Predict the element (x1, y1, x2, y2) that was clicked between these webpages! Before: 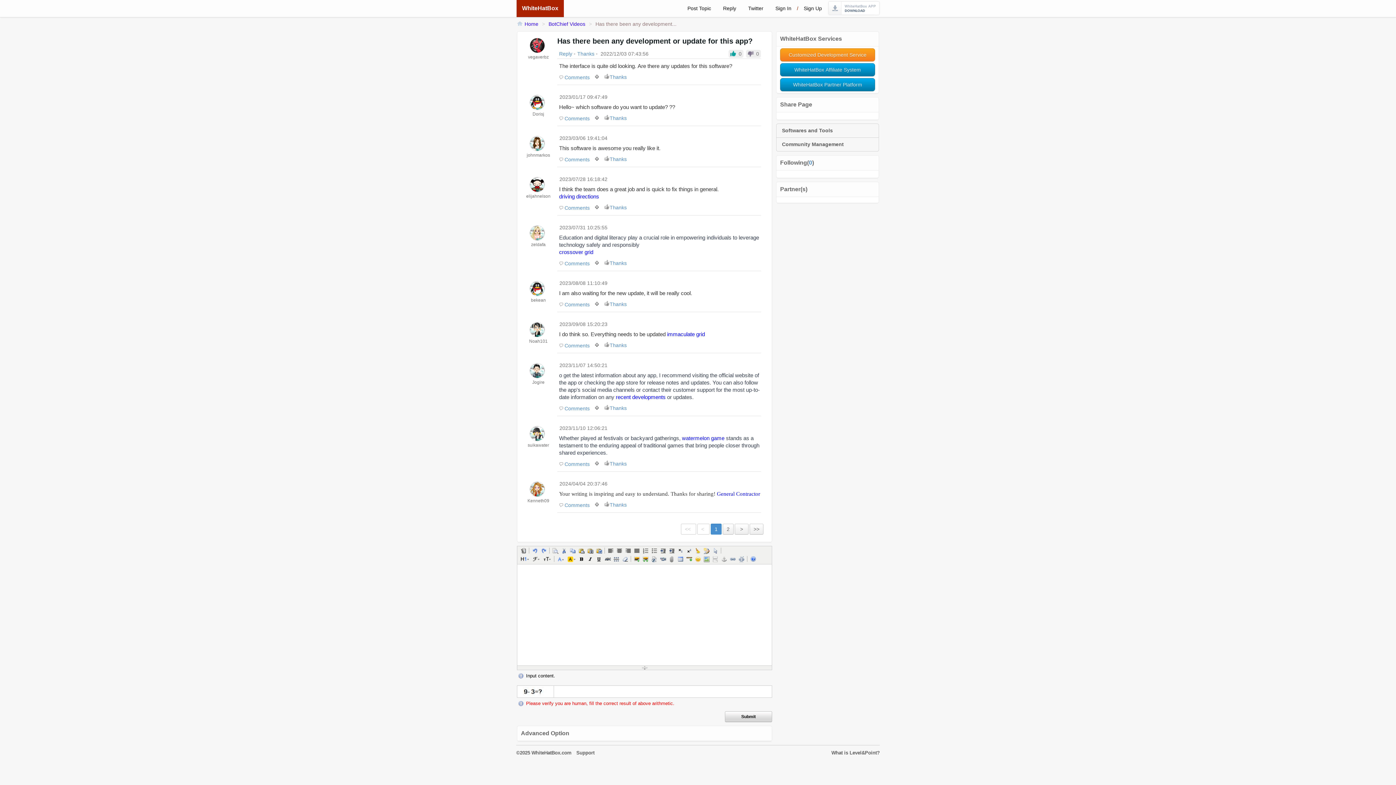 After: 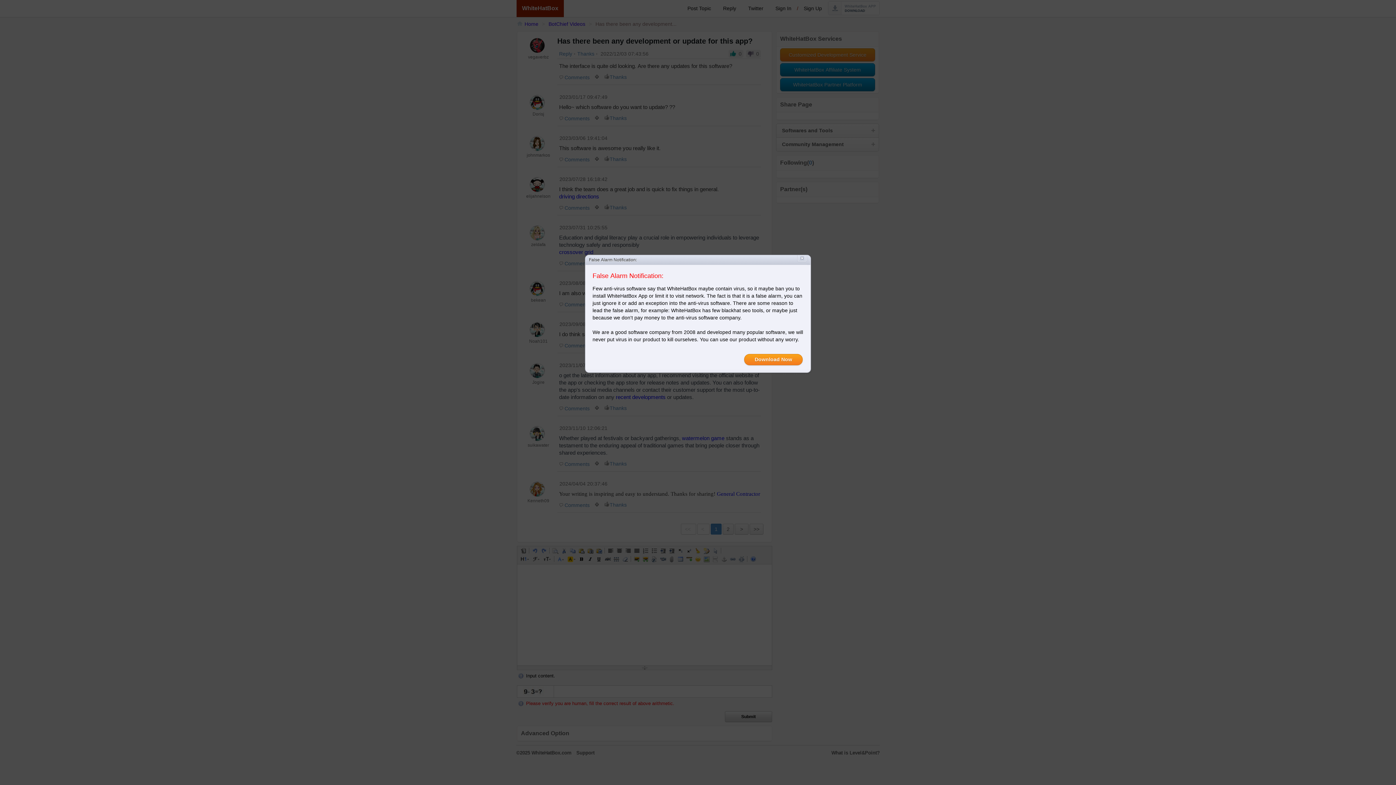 Action: bbox: (828, 1, 879, 14)